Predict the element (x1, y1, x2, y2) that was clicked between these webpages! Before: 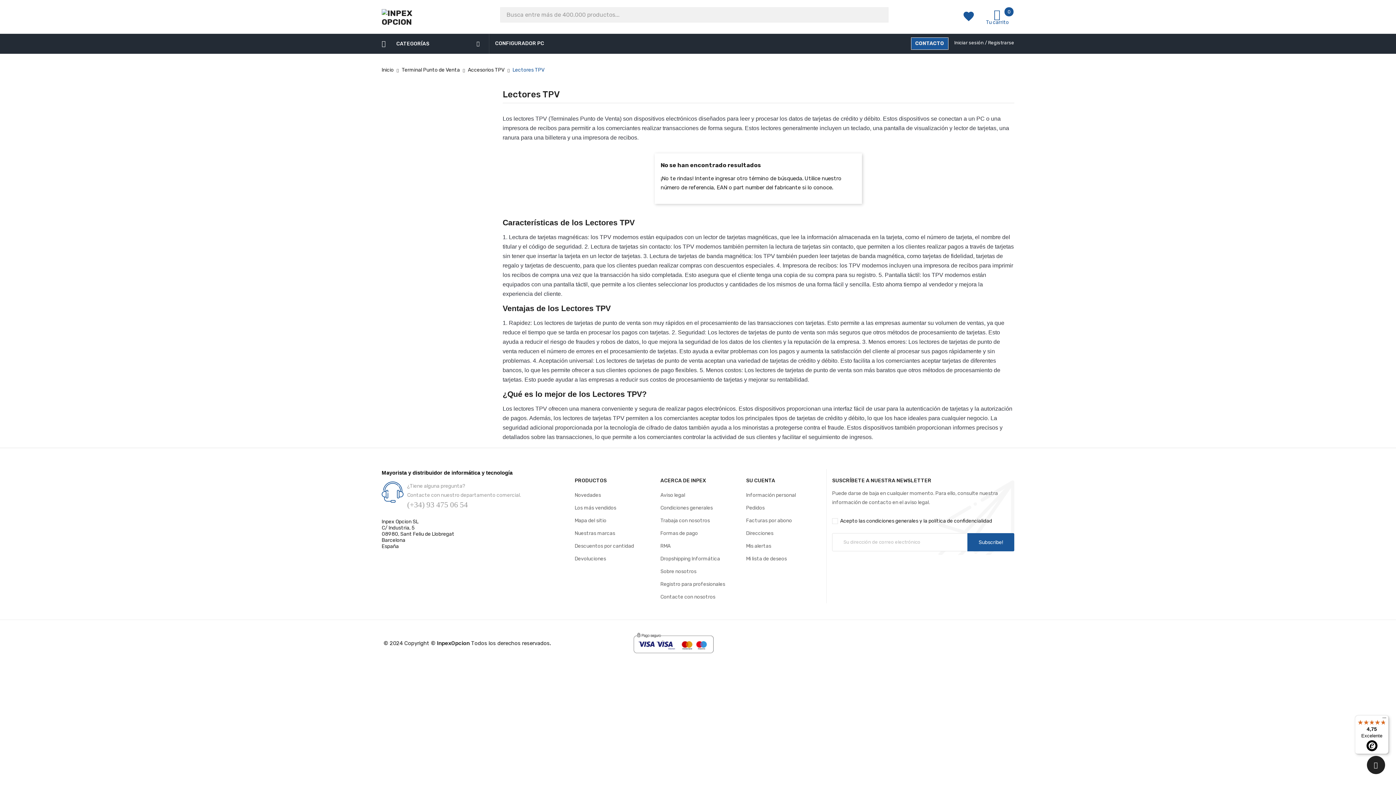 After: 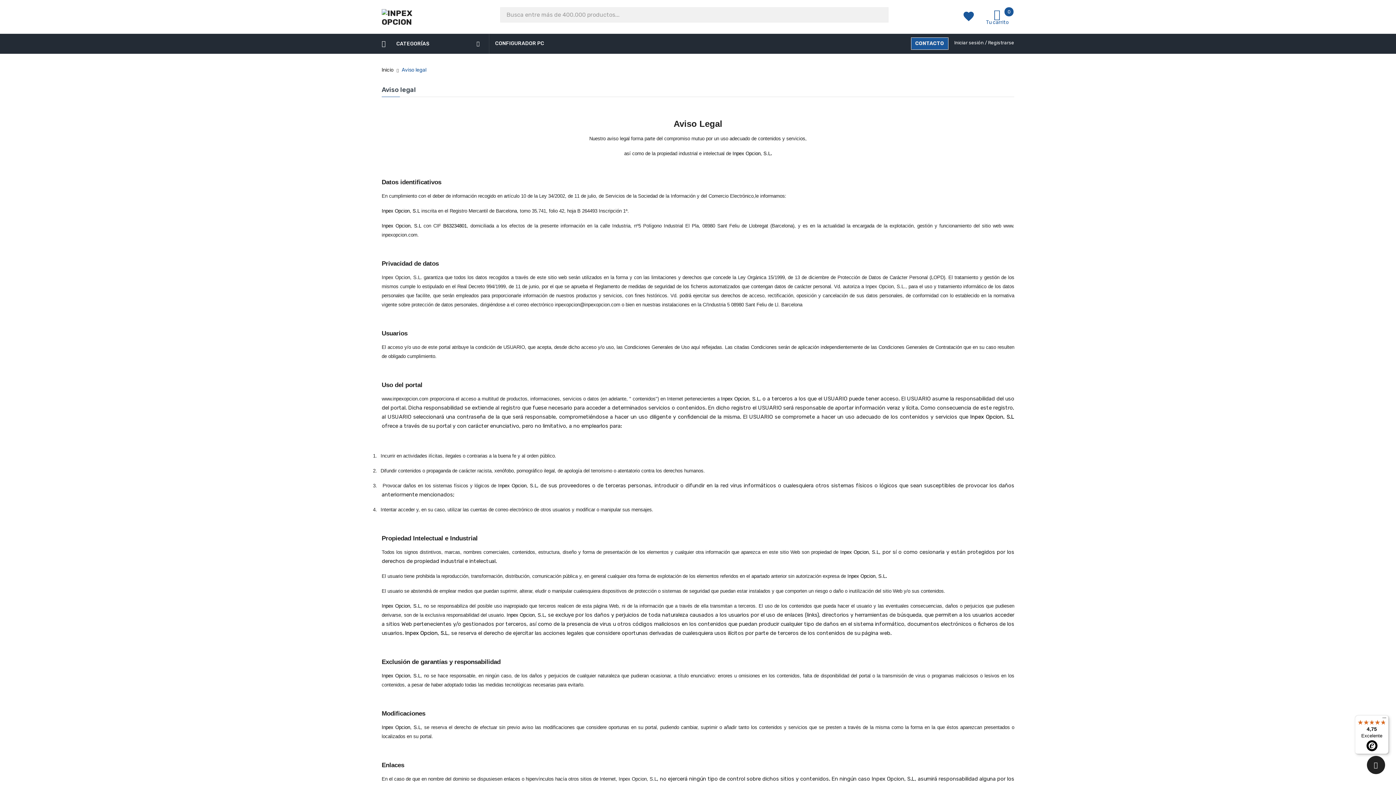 Action: label: Aviso legal bbox: (660, 492, 685, 498)